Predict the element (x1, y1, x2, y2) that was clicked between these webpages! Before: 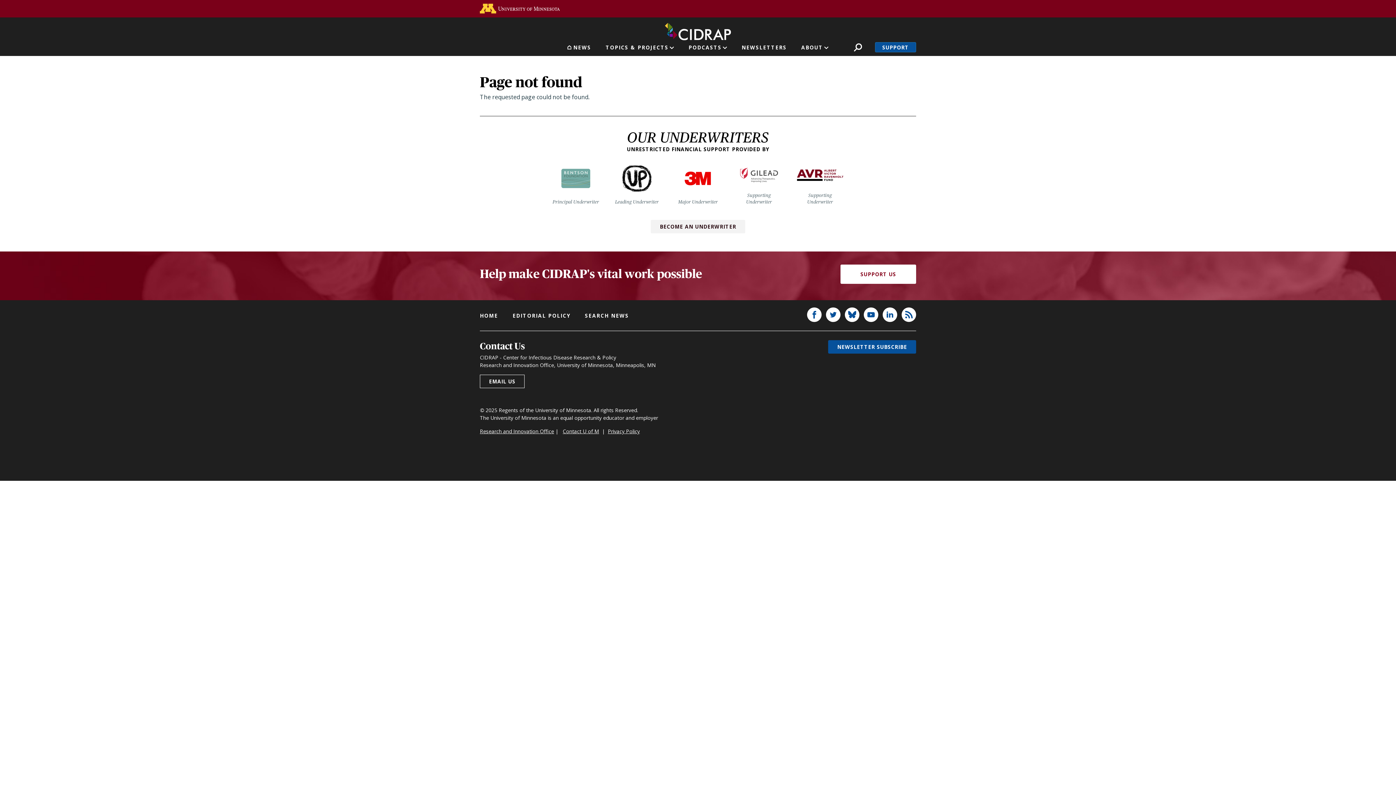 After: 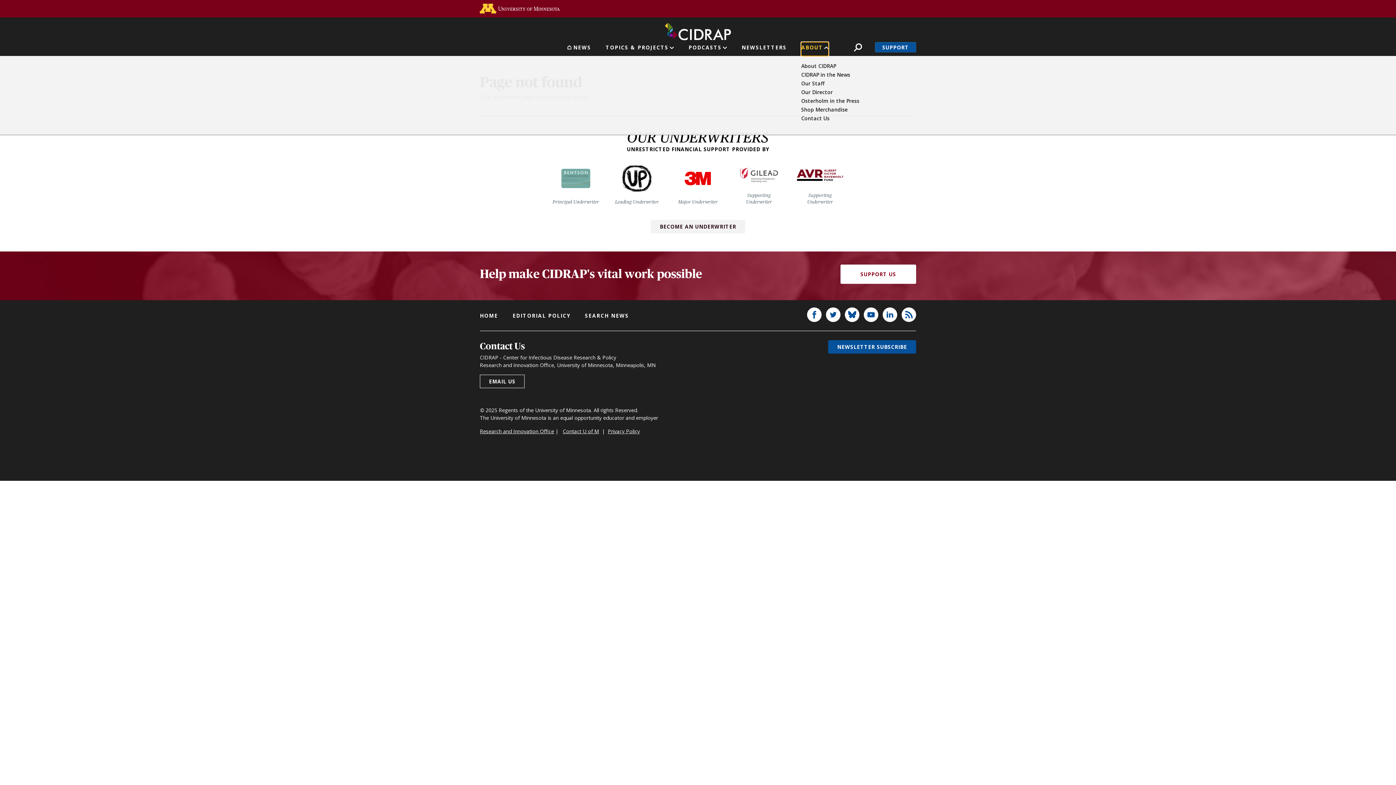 Action: label: ABOUT bbox: (801, 42, 828, 56)